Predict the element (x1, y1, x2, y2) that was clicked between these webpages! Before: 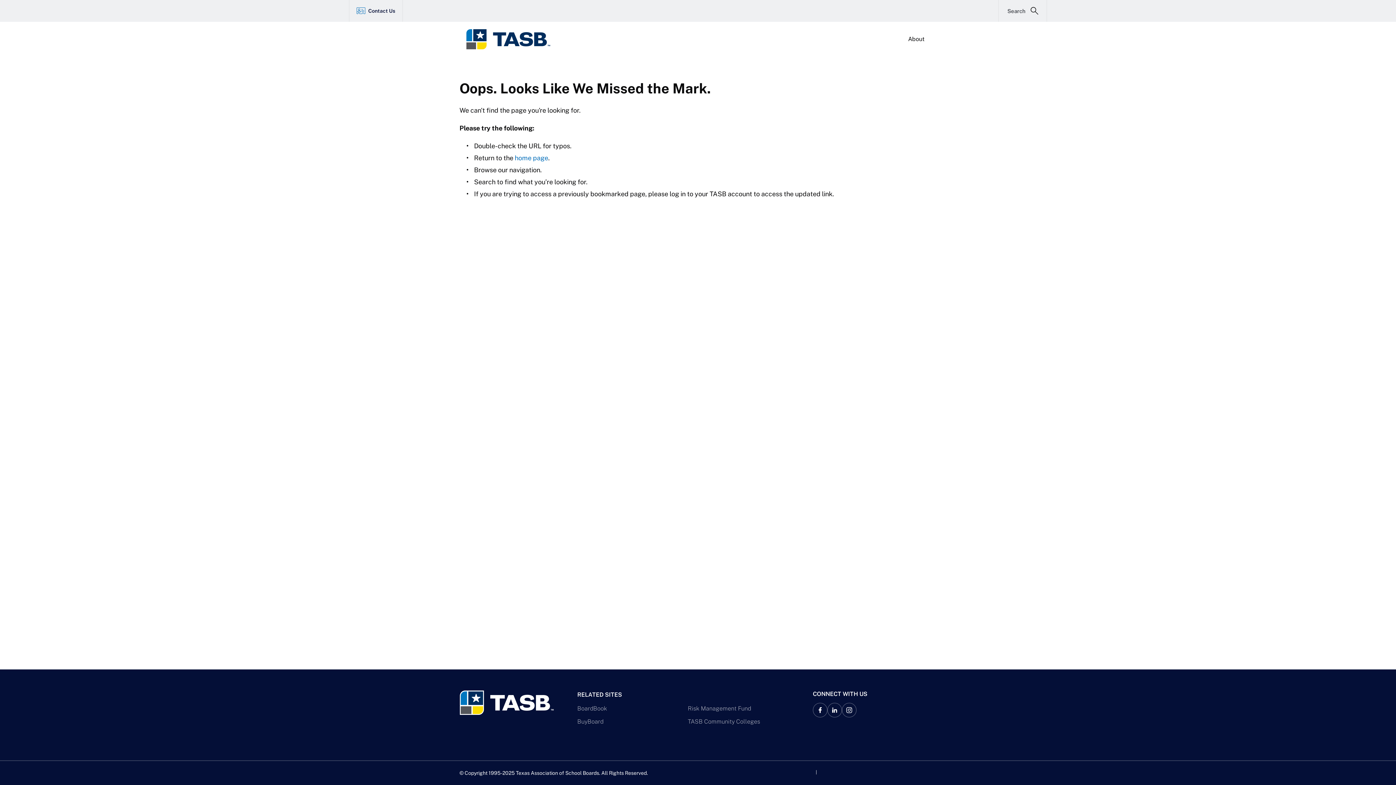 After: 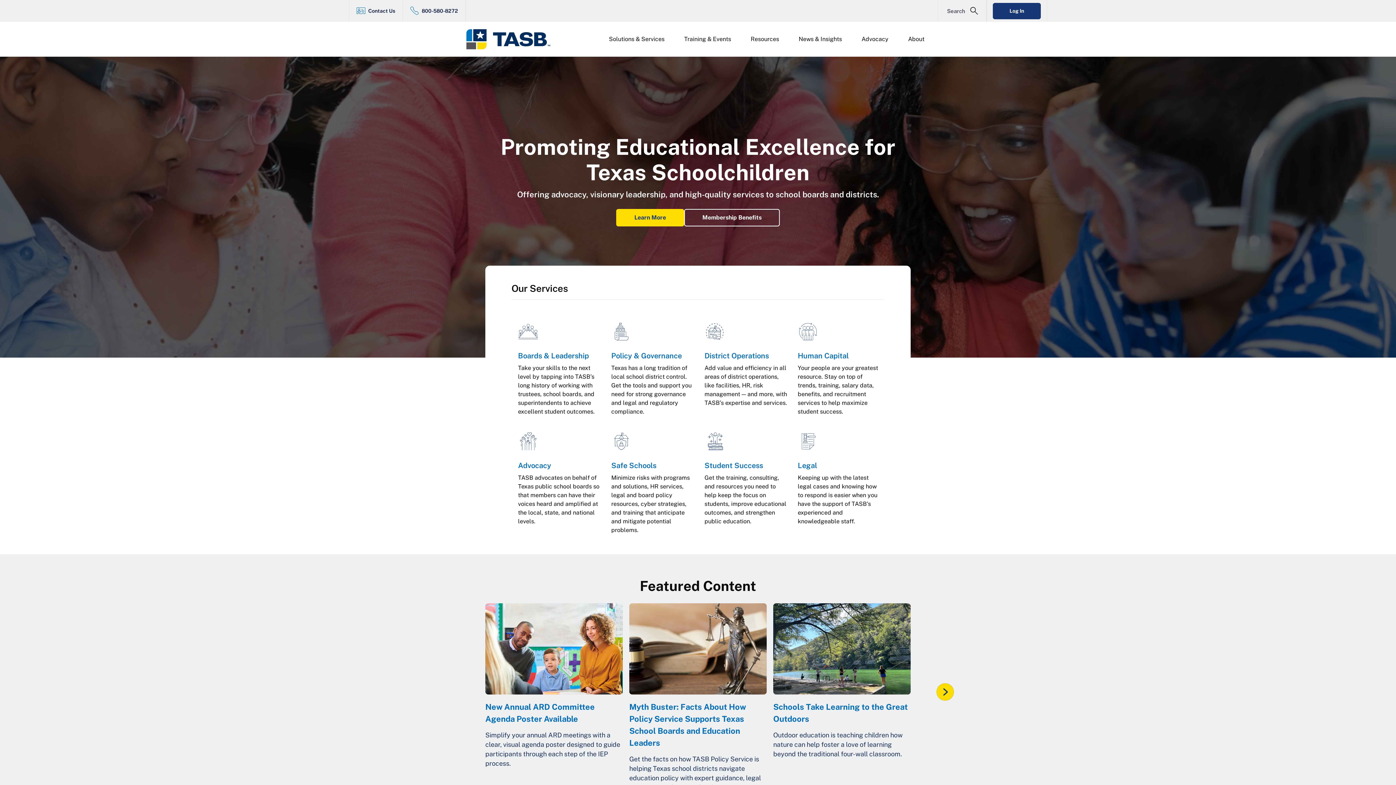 Action: bbox: (514, 154, 548, 161) label: home page